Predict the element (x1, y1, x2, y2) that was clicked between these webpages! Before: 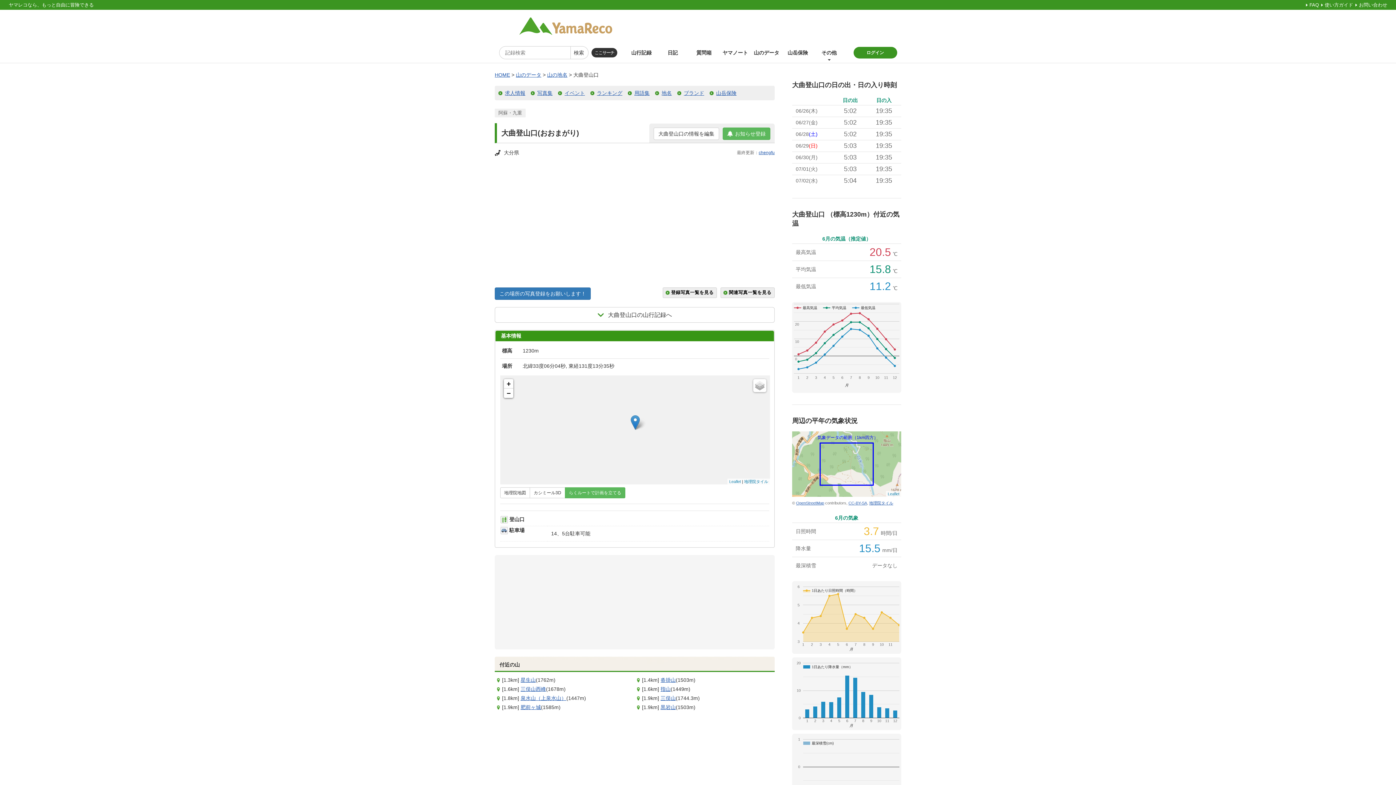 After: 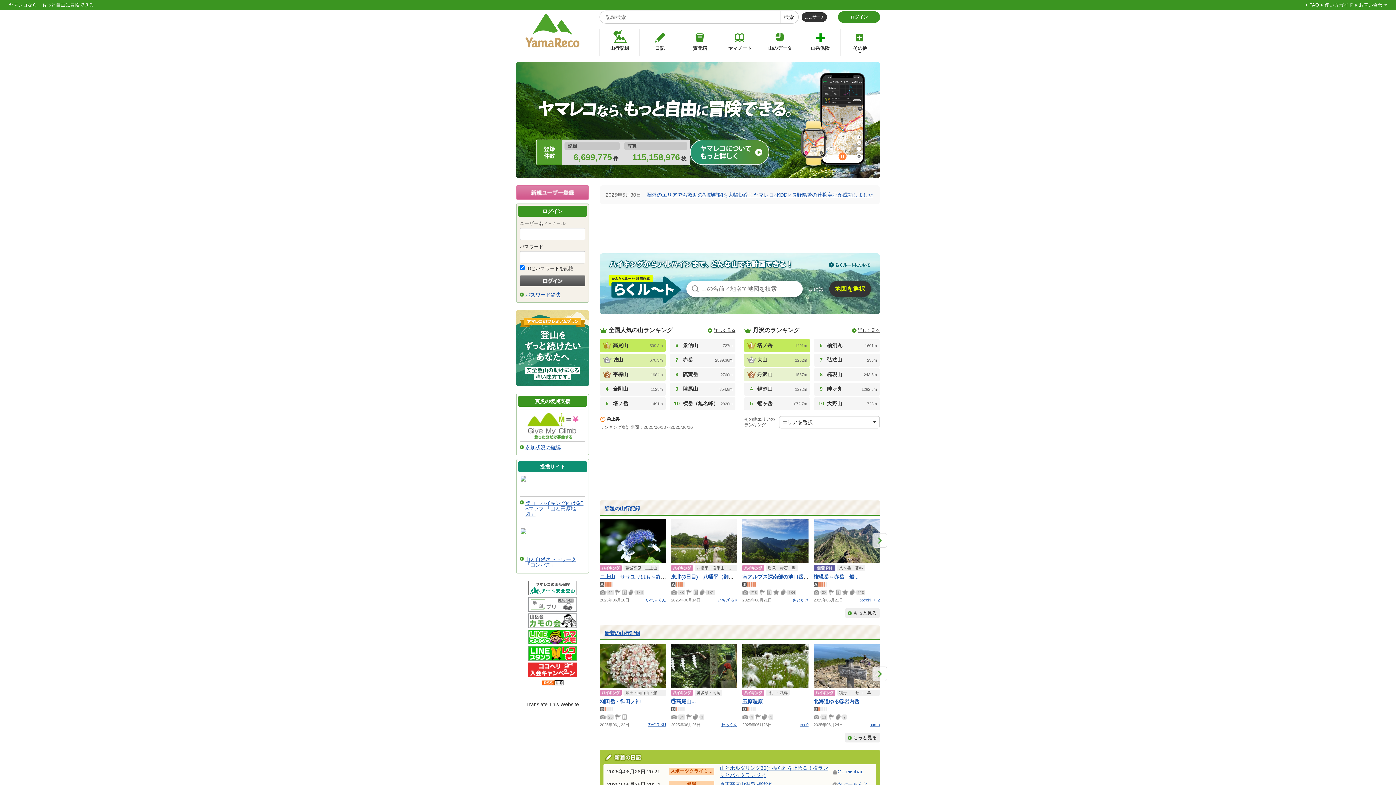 Action: bbox: (519, 17, 612, 32)